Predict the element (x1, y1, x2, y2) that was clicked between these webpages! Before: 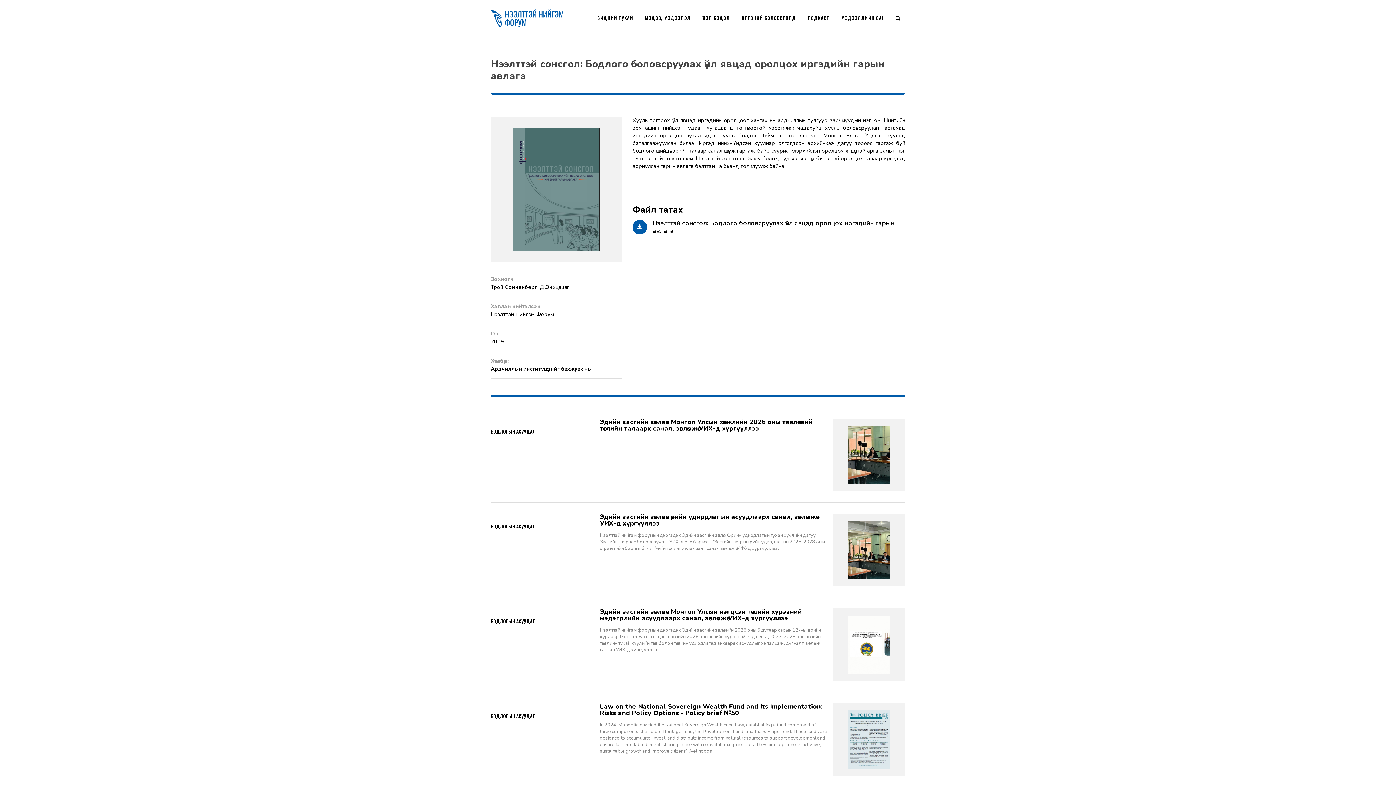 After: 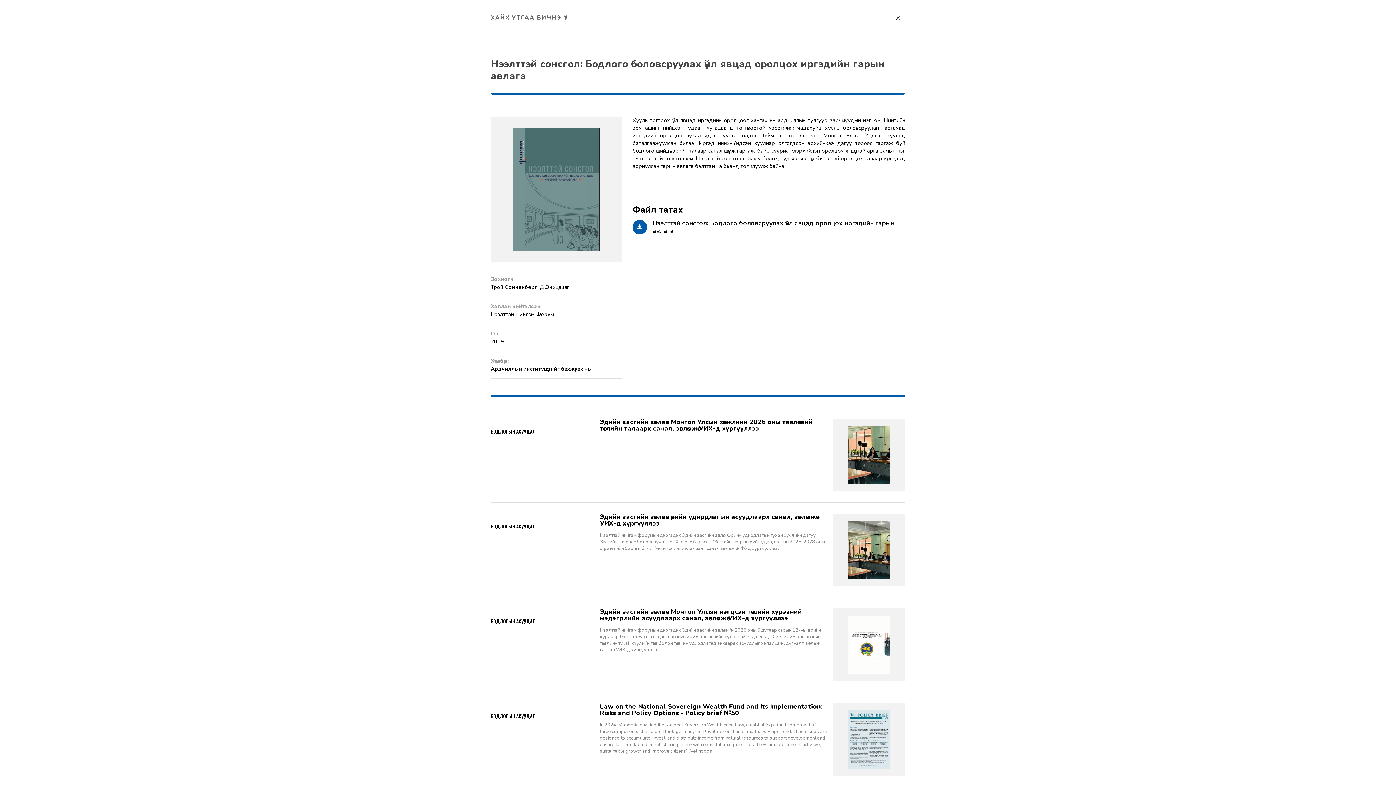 Action: bbox: (890, 0, 905, 36)